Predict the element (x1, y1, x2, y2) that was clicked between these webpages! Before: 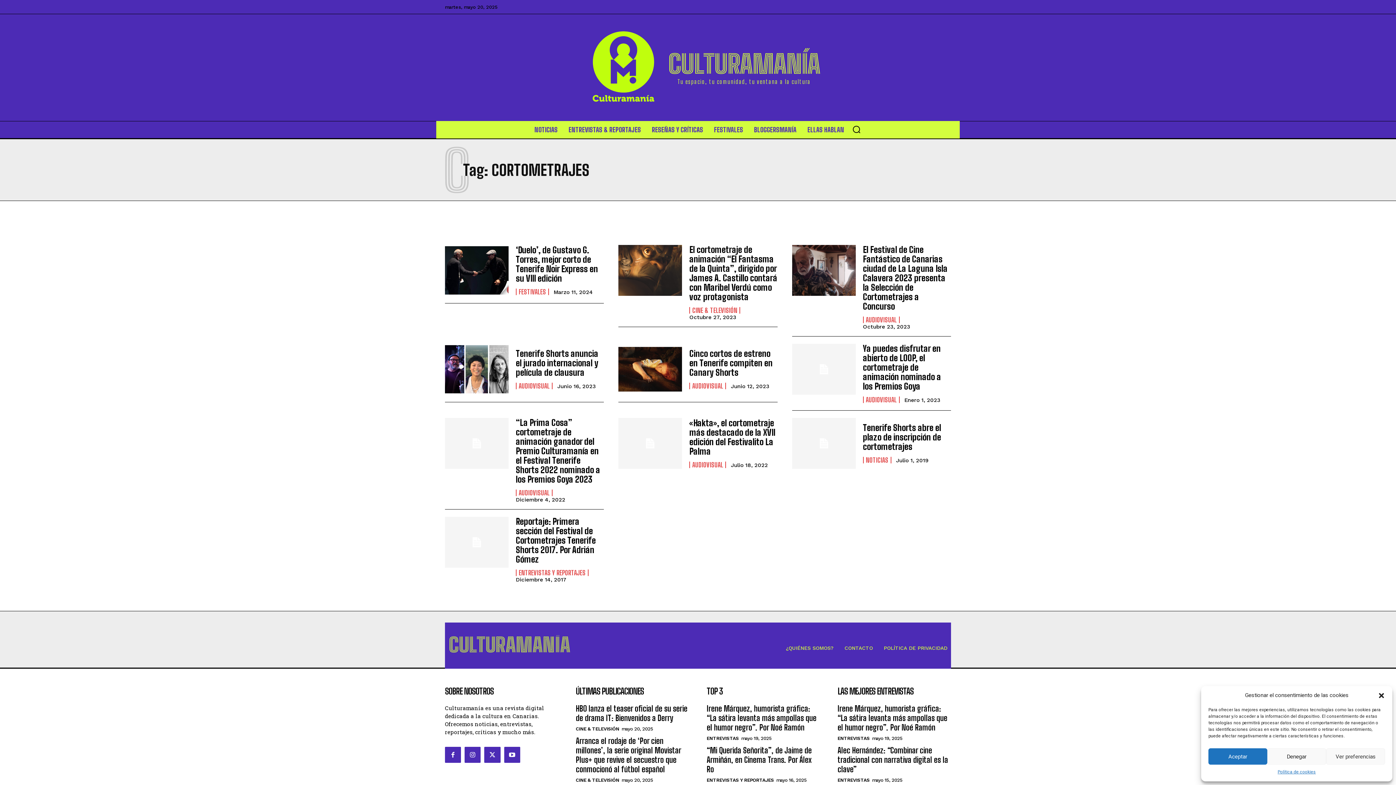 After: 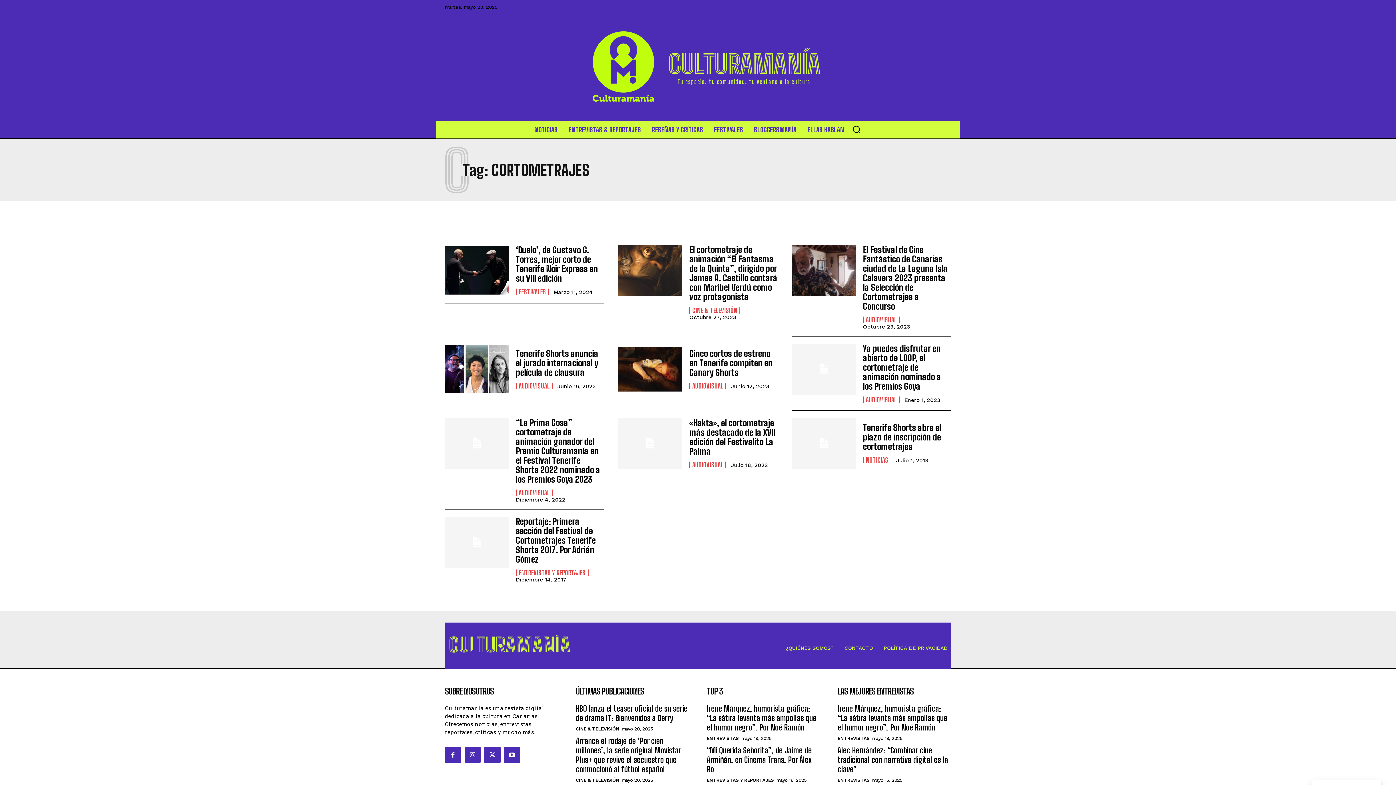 Action: label: Denegar bbox: (1267, 748, 1326, 765)